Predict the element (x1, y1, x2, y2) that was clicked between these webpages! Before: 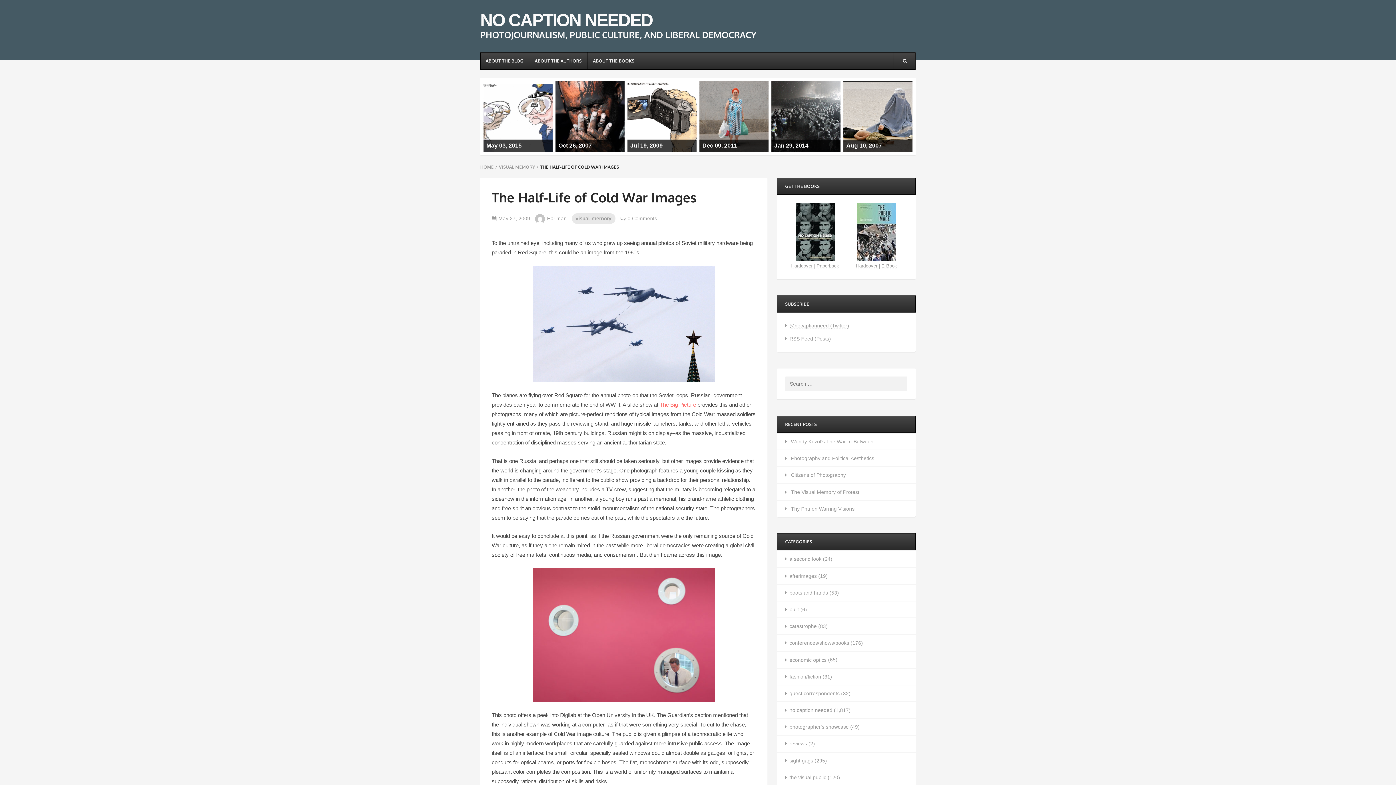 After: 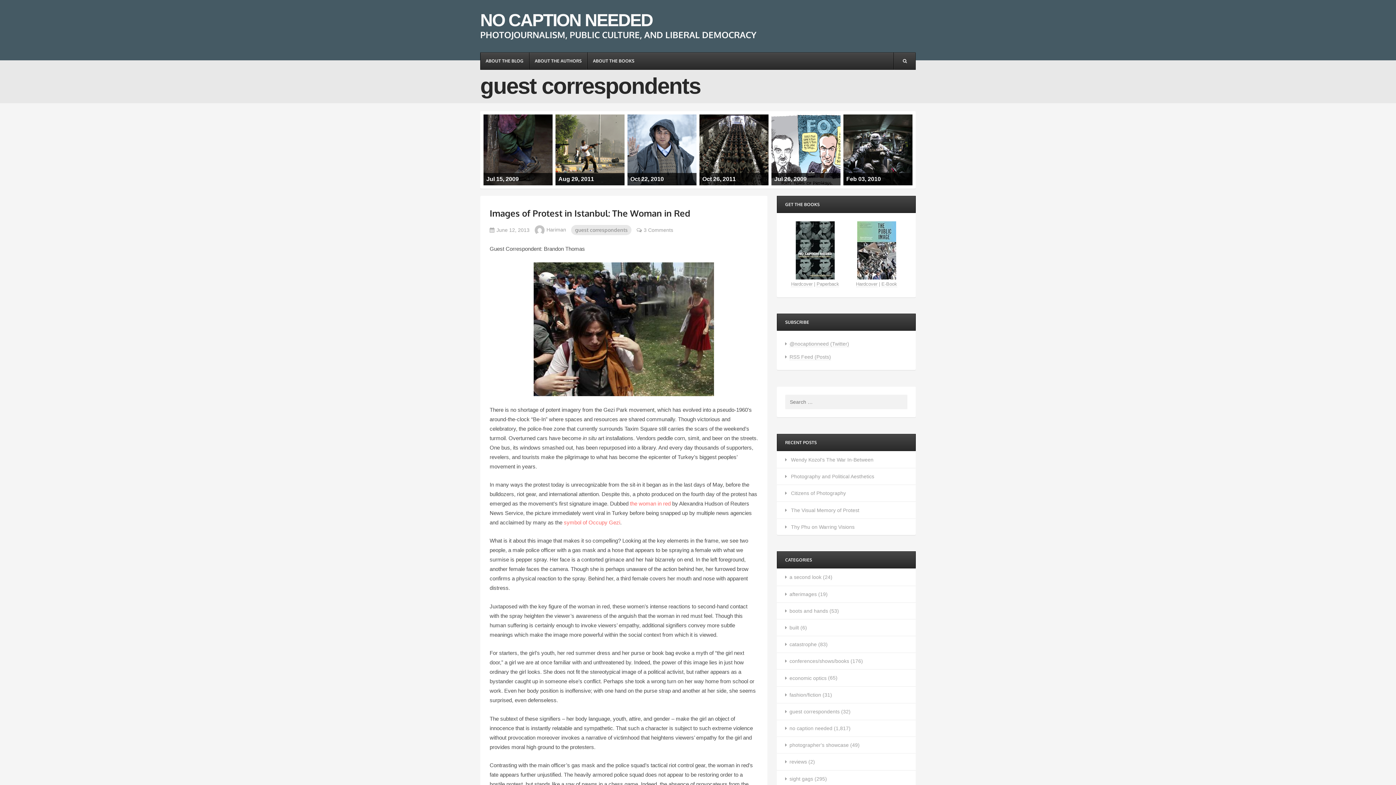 Action: label: guest correspondents bbox: (789, 689, 839, 698)